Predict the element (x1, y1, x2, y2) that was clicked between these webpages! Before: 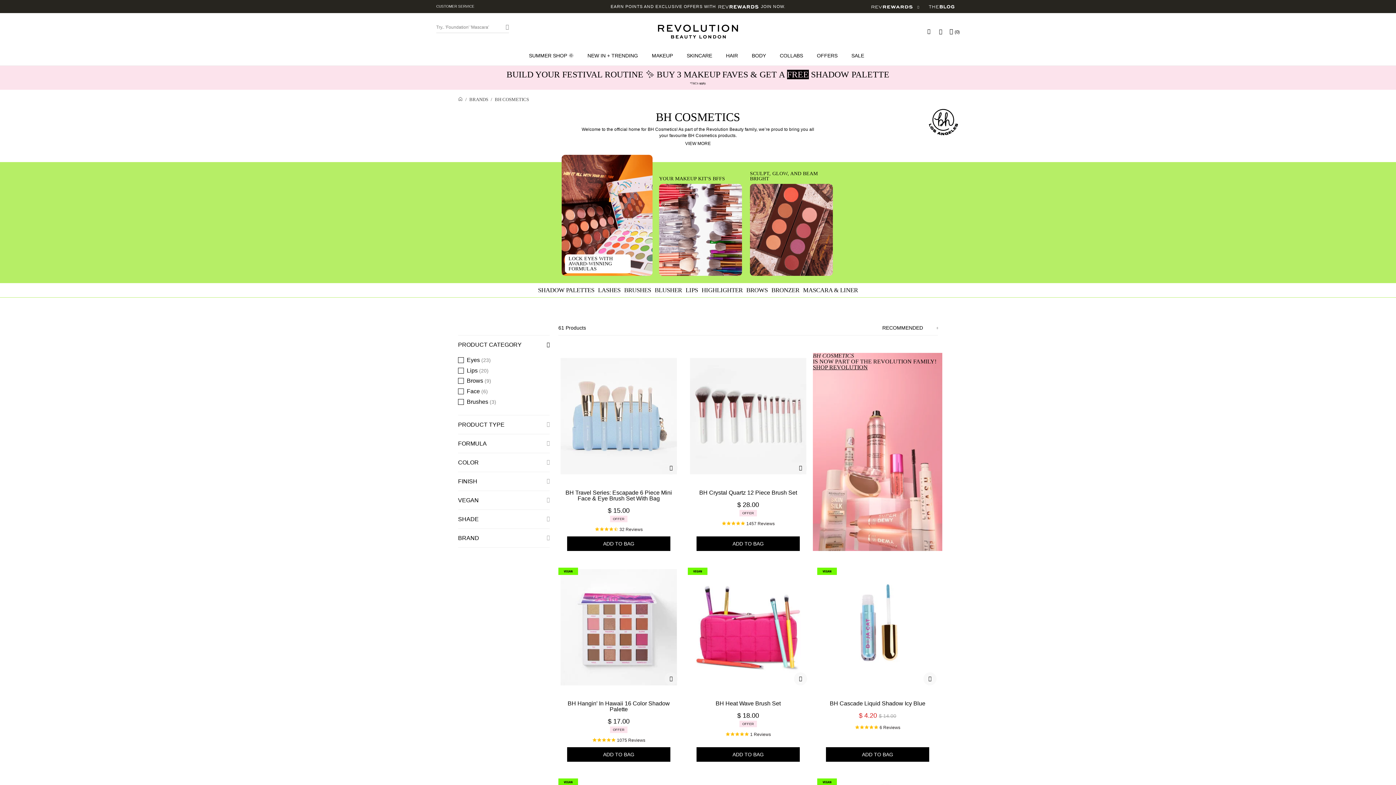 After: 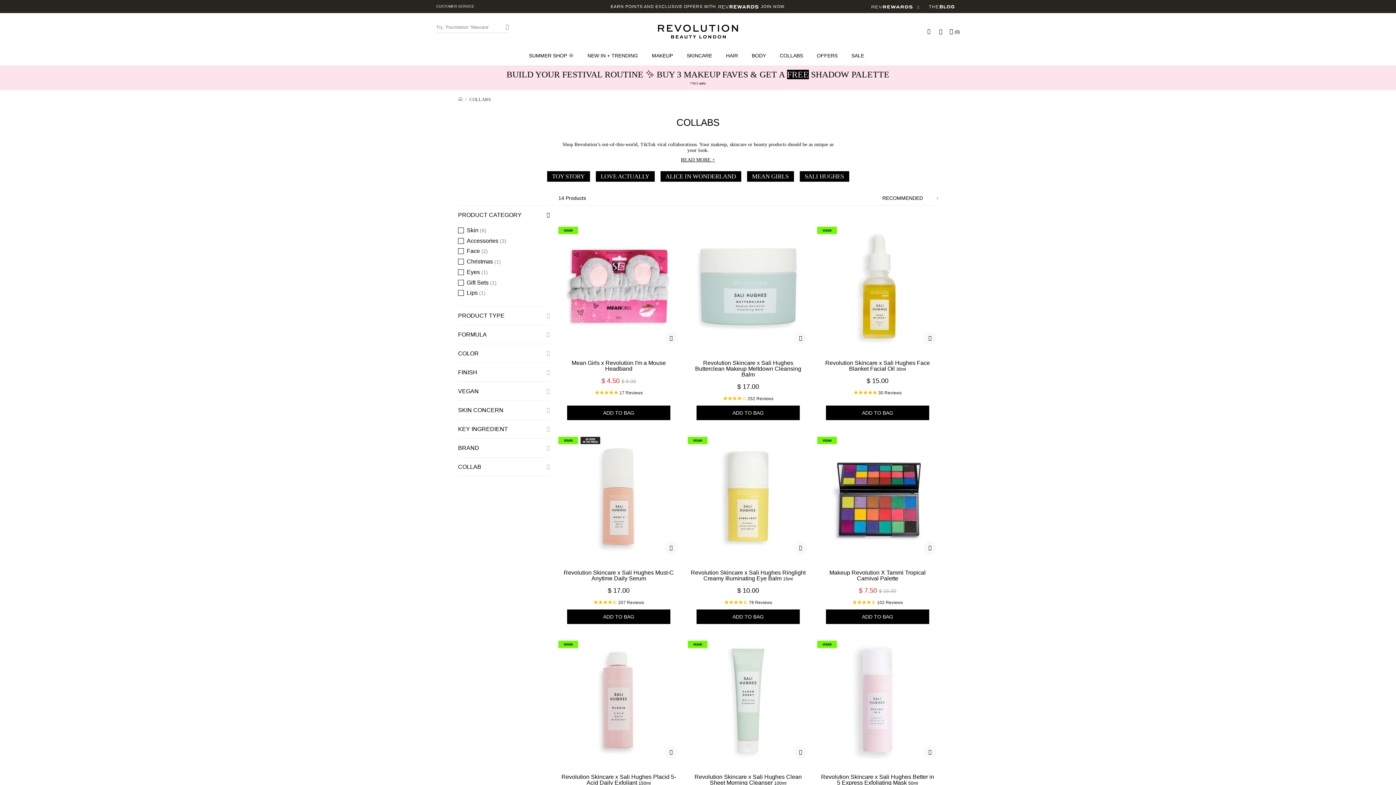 Action: bbox: (774, 45, 811, 65) label: COLLABS